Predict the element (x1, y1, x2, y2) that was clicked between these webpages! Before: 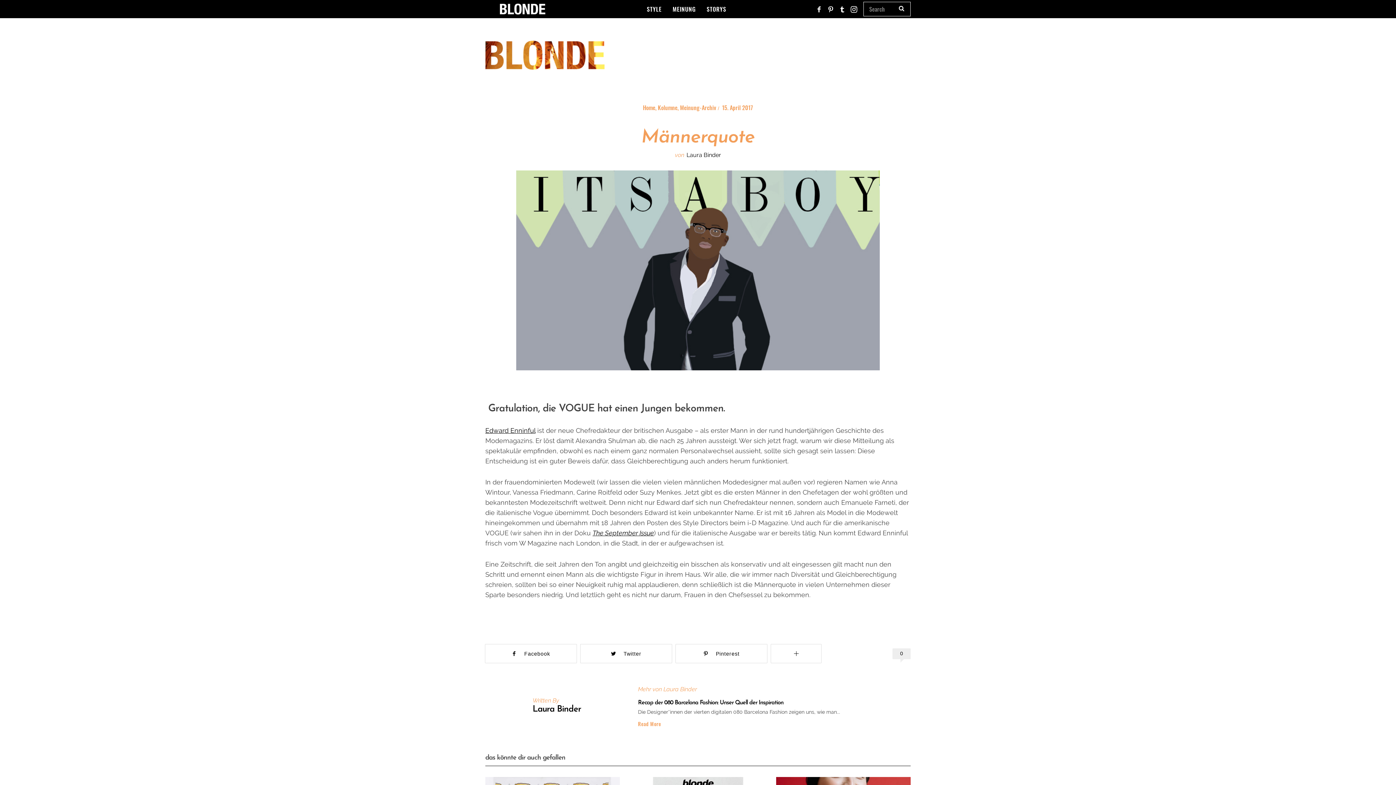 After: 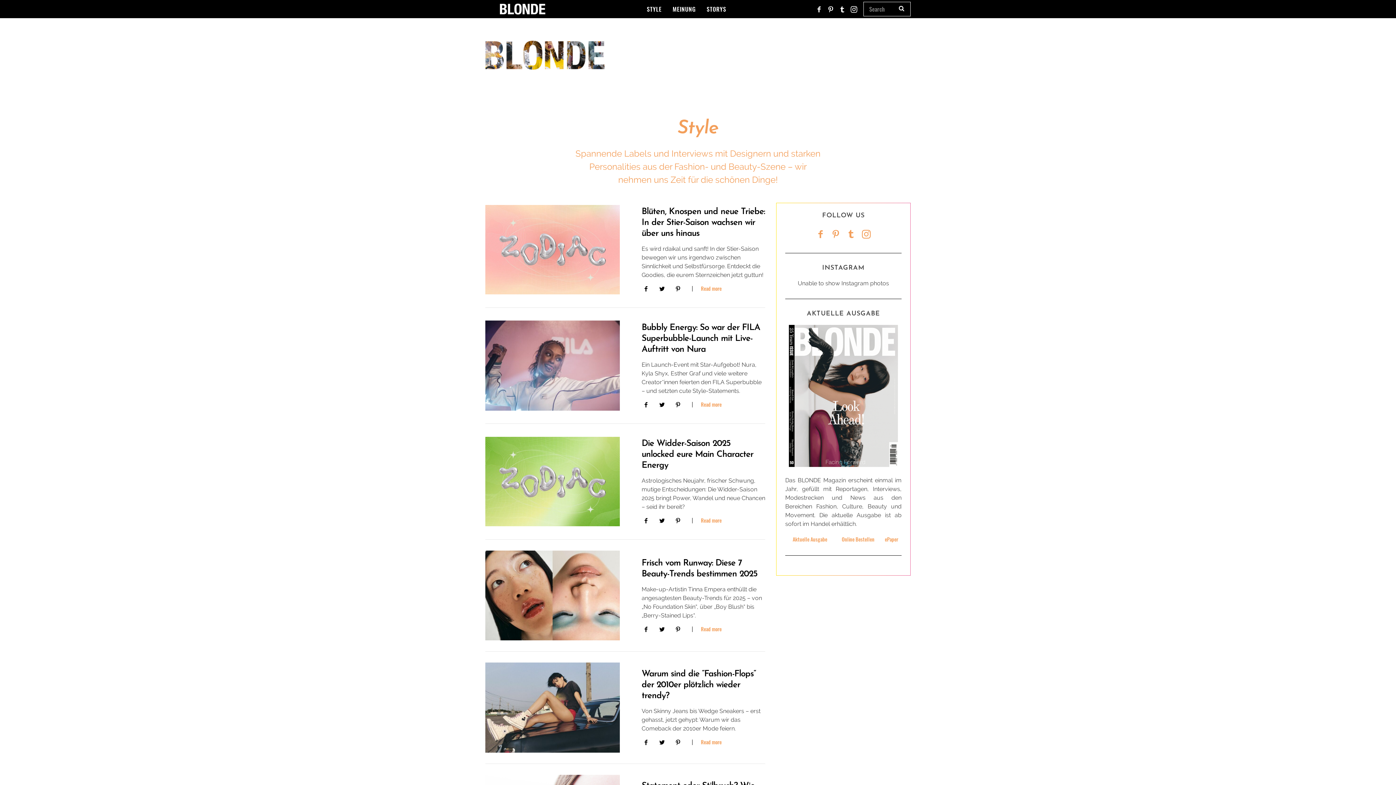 Action: bbox: (641, 0, 667, 18) label: STYLE